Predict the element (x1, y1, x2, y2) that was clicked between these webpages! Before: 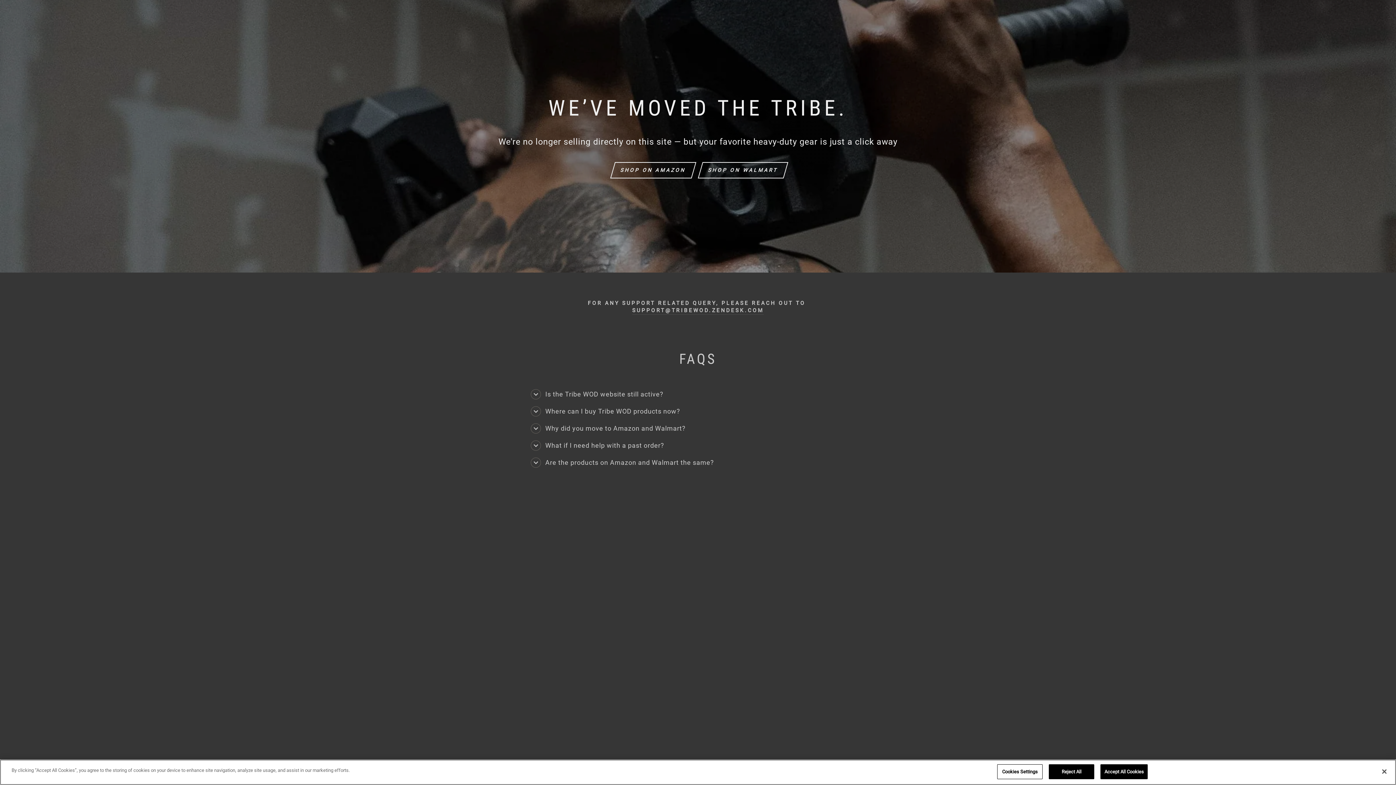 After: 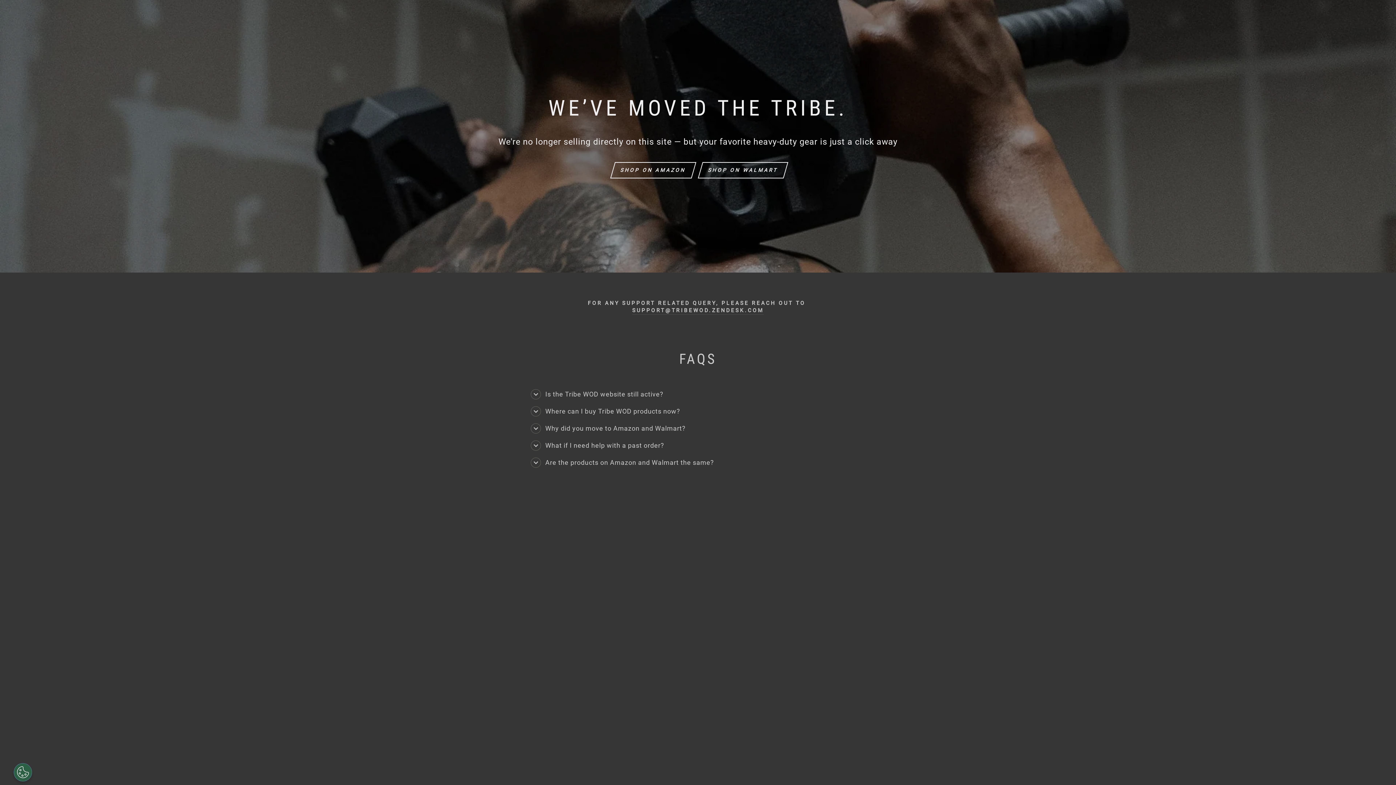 Action: label: Accept All Cookies bbox: (1100, 768, 1148, 783)